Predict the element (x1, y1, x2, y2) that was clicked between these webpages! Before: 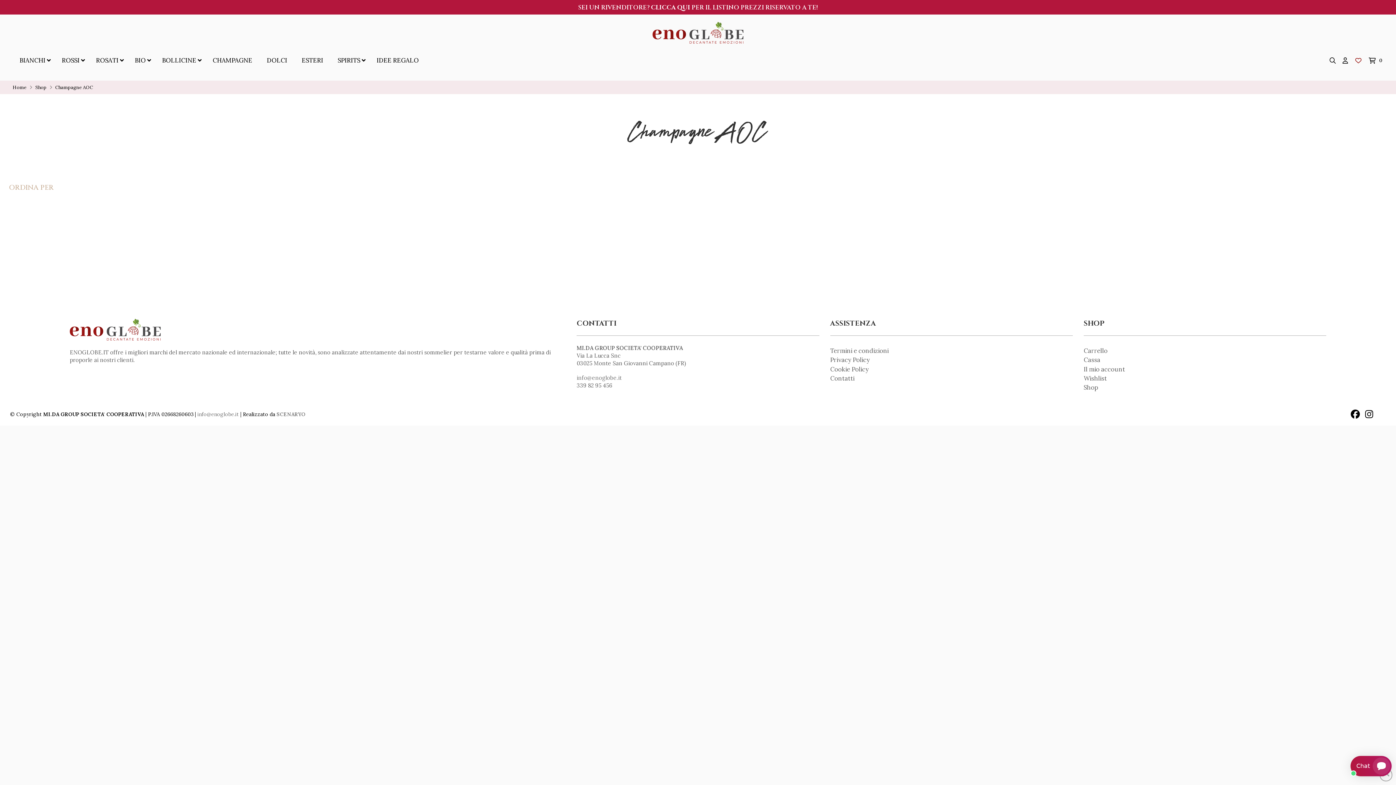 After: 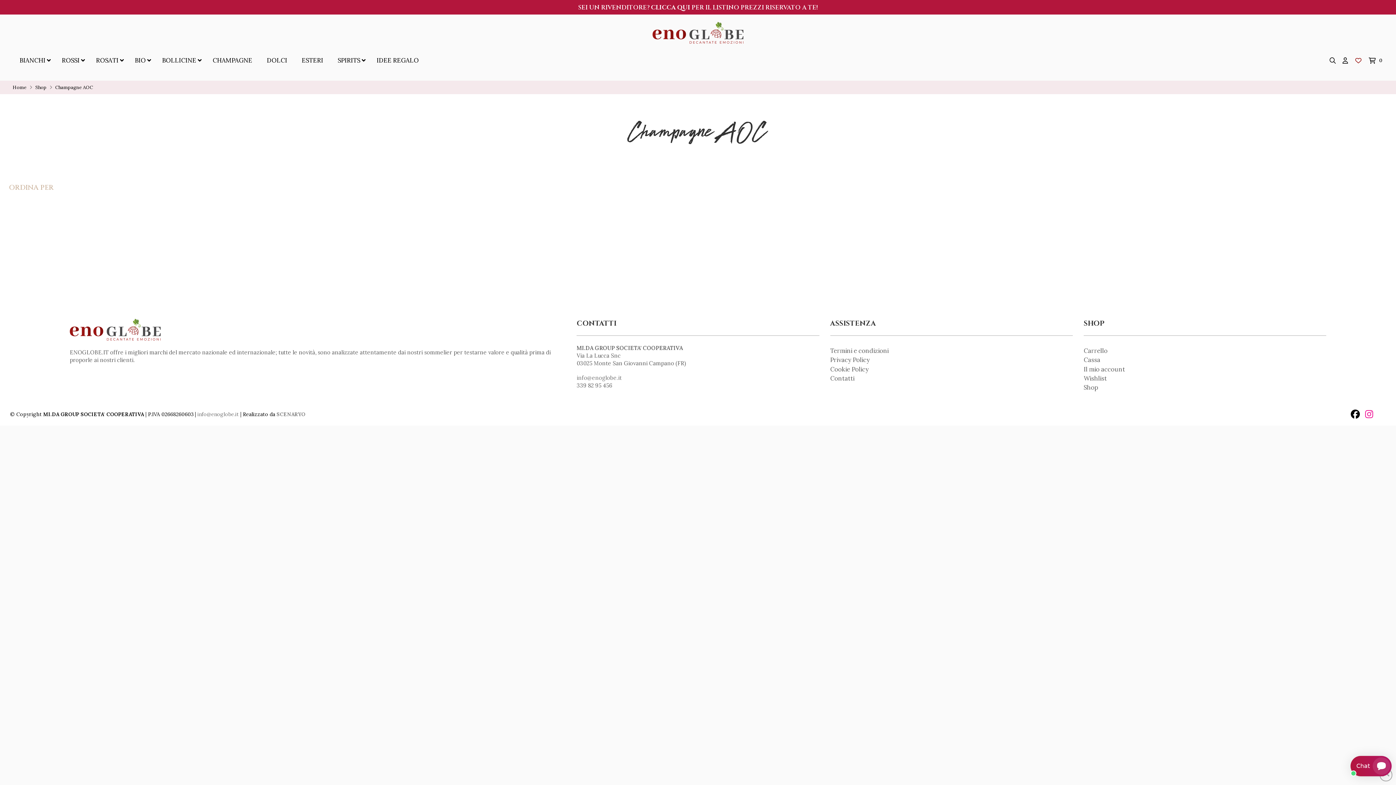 Action: bbox: (1364, 409, 1374, 419)